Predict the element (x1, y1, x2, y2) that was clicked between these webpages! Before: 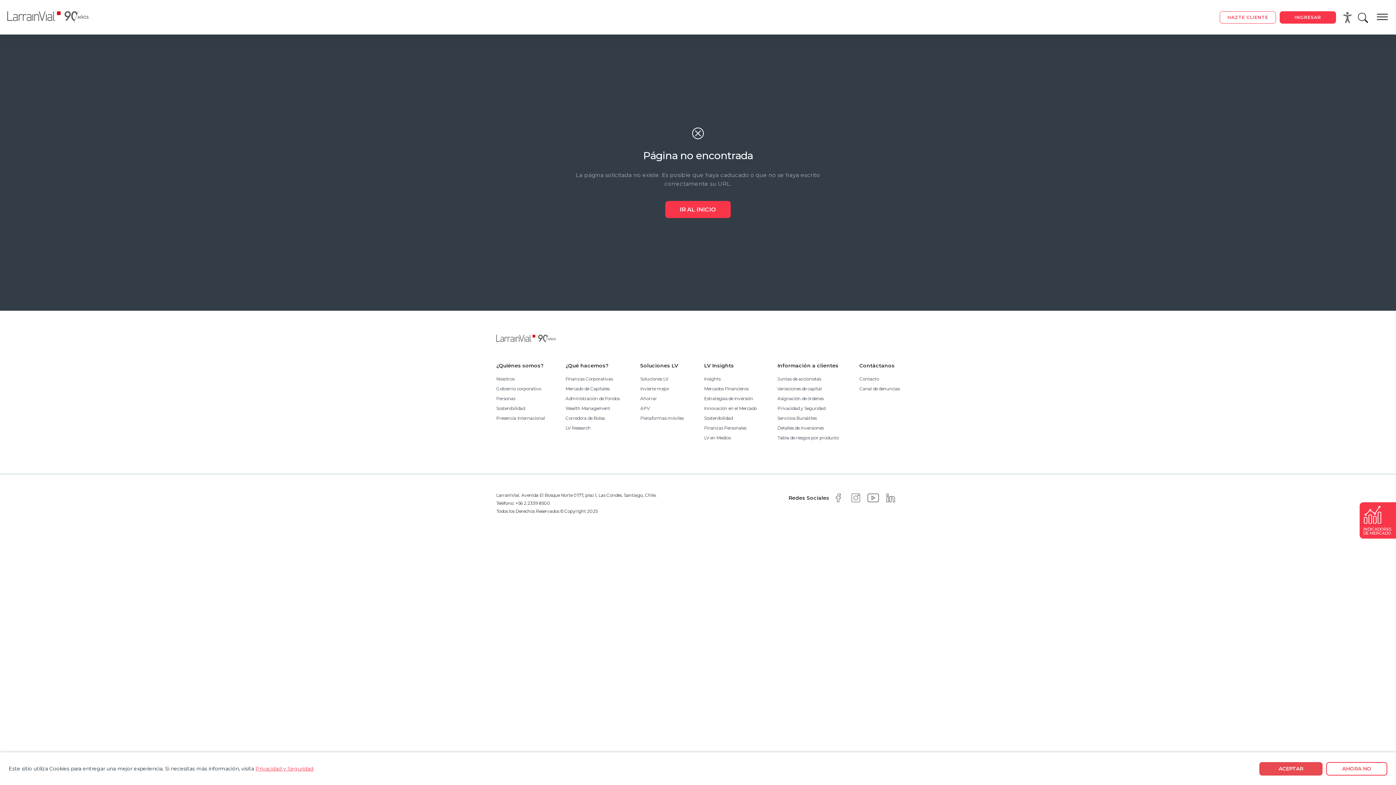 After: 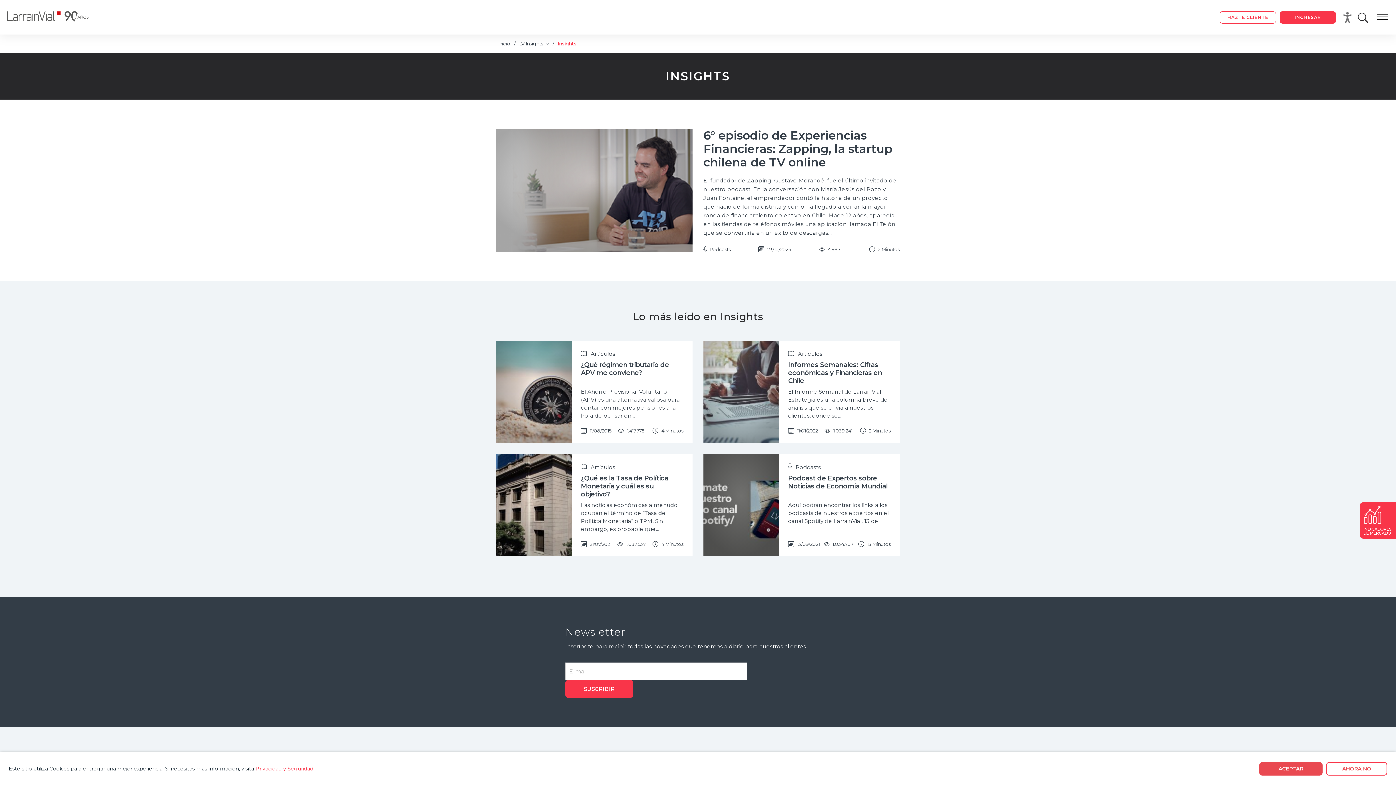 Action: bbox: (704, 376, 720, 381) label: footer link